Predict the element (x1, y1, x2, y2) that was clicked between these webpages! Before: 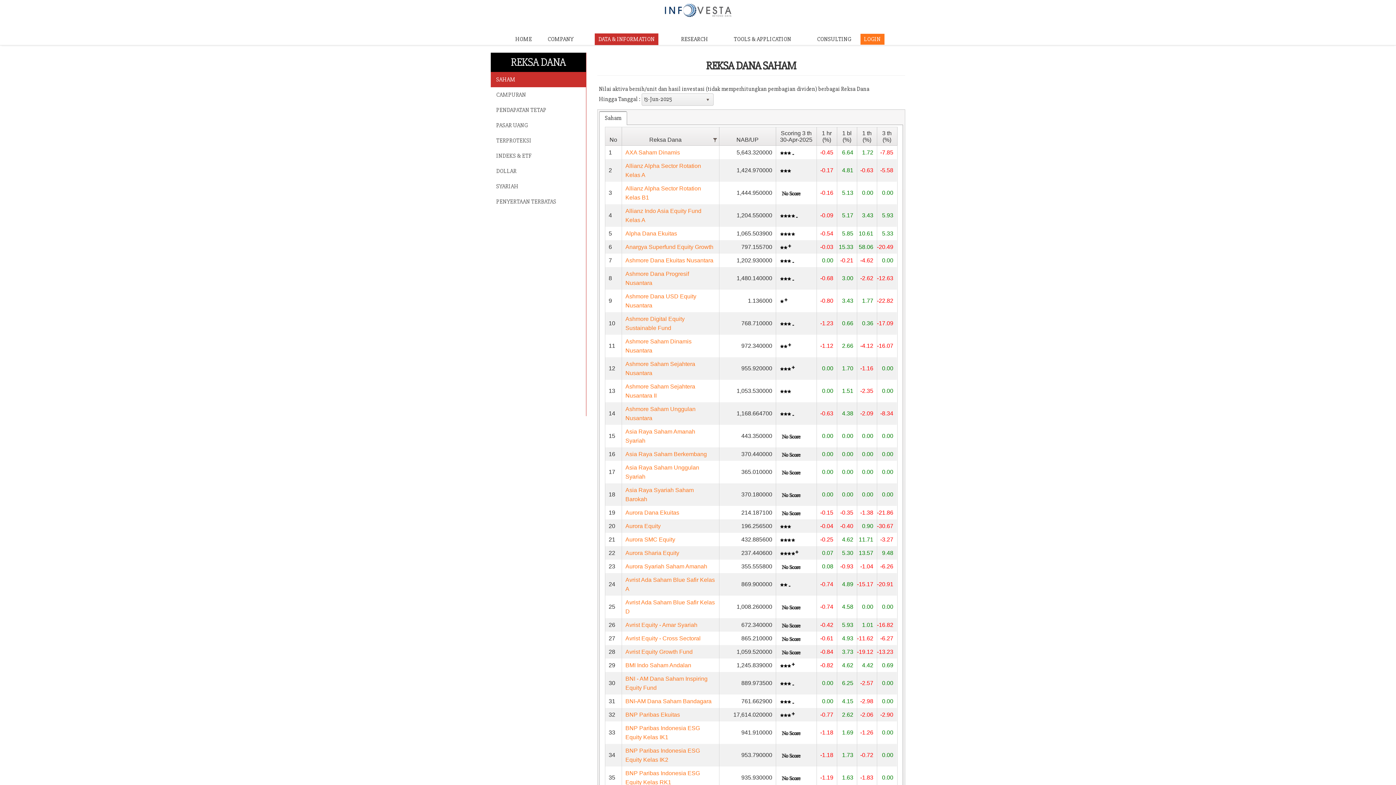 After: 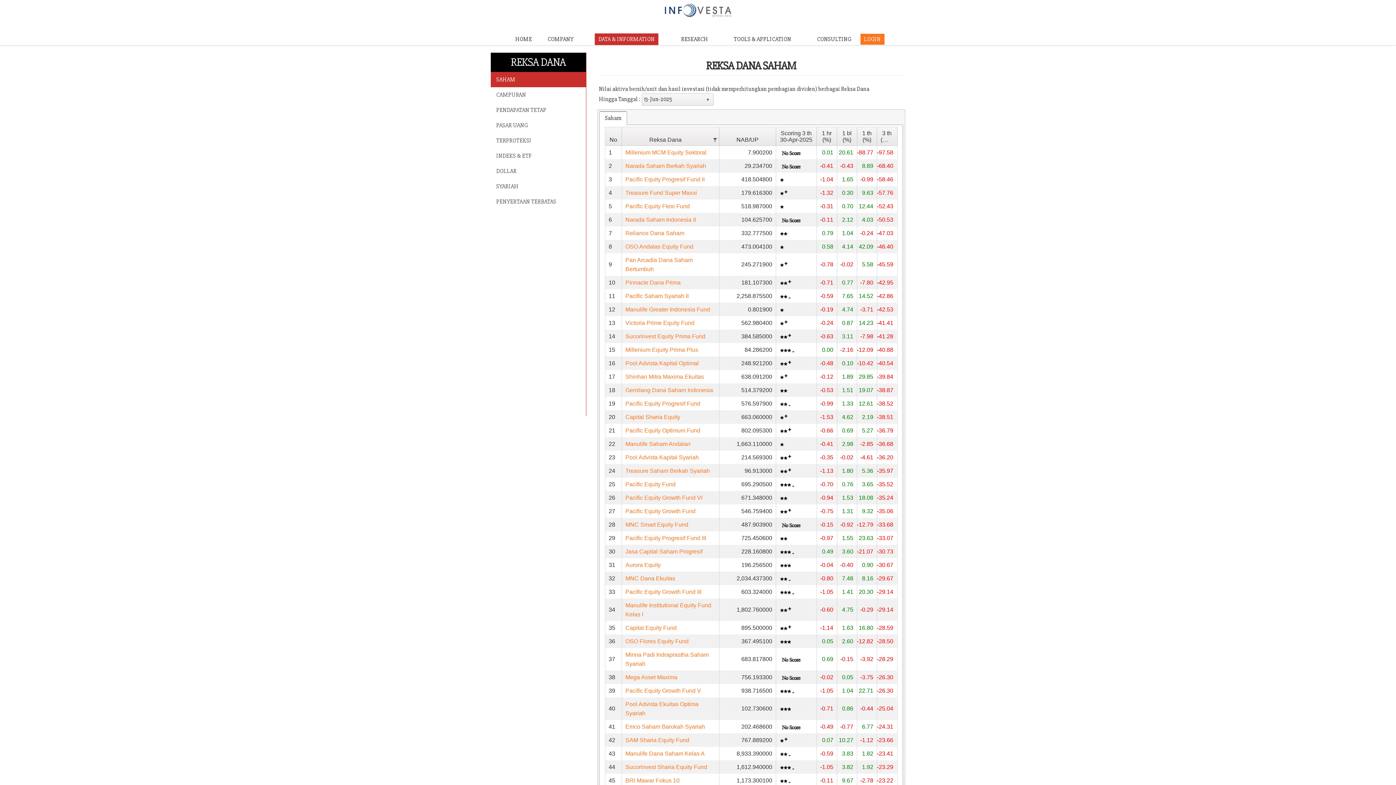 Action: bbox: (880, 127, 897, 145) label: 3 th
(%)